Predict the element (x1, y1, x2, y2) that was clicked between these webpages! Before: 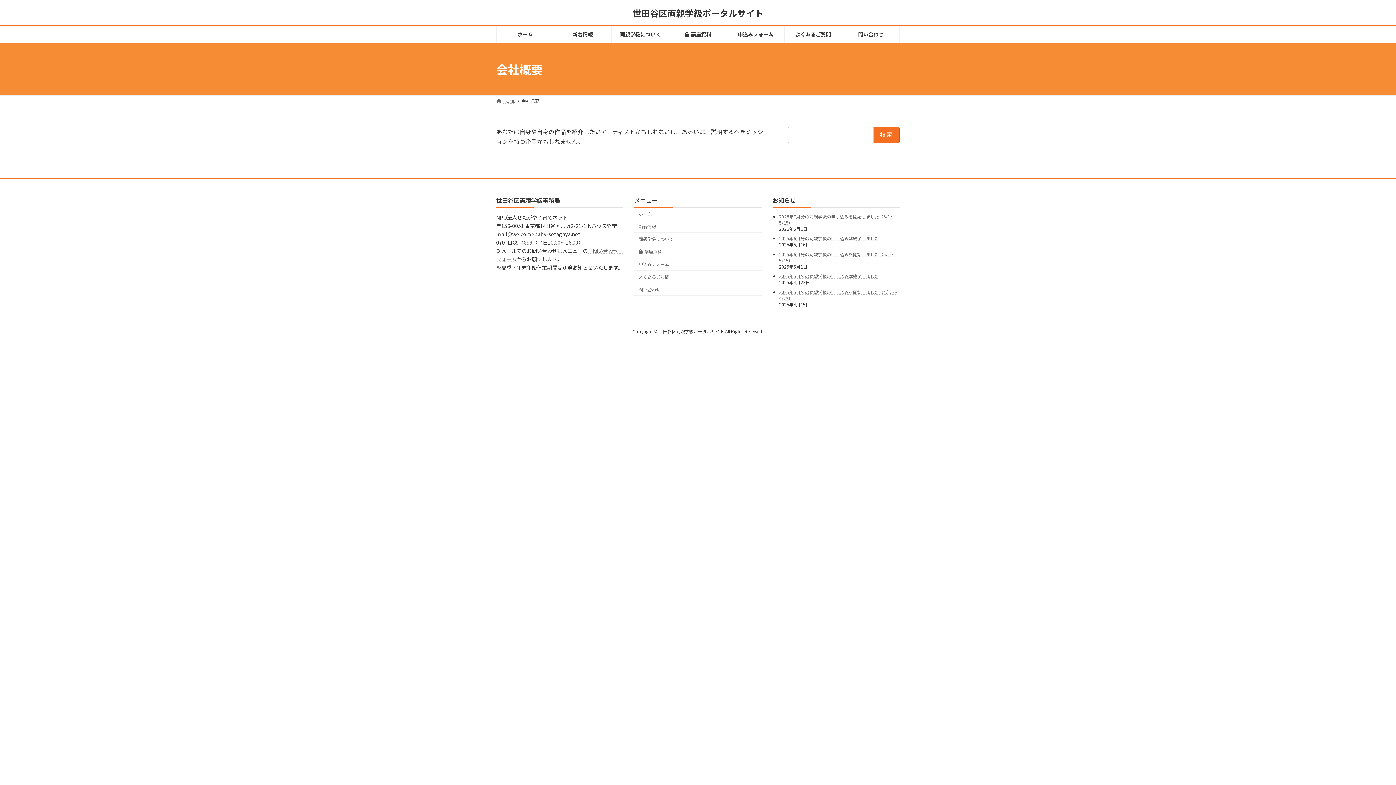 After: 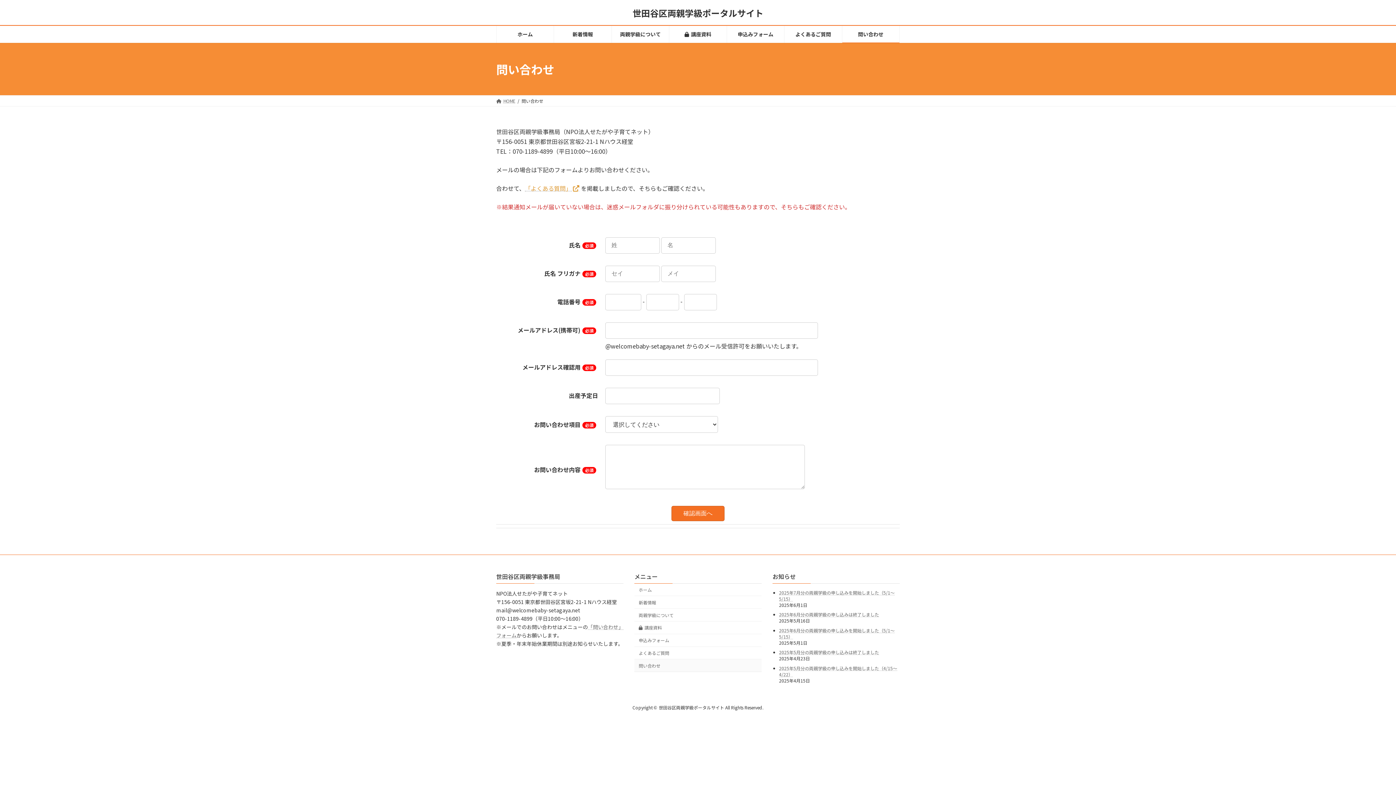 Action: bbox: (634, 283, 761, 296) label: 問い合わせ